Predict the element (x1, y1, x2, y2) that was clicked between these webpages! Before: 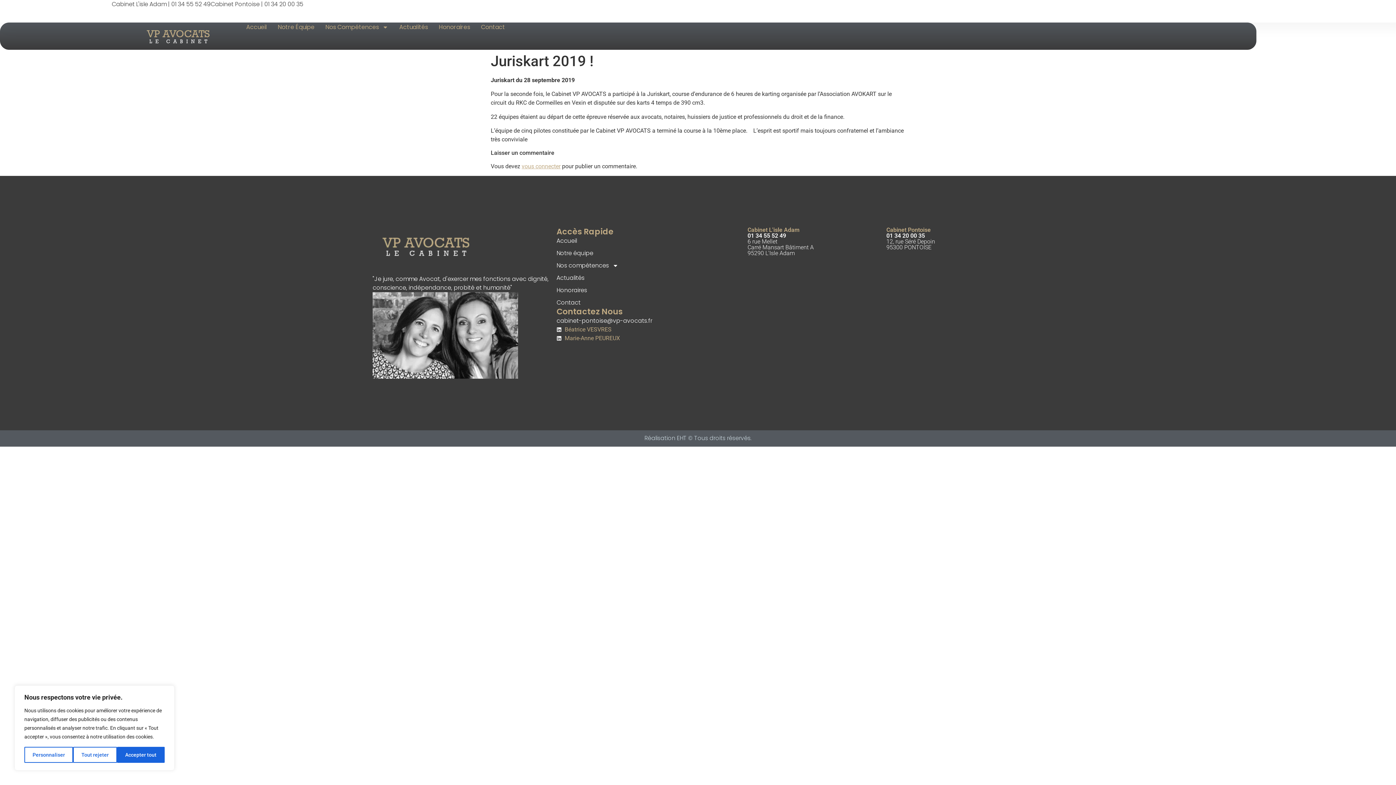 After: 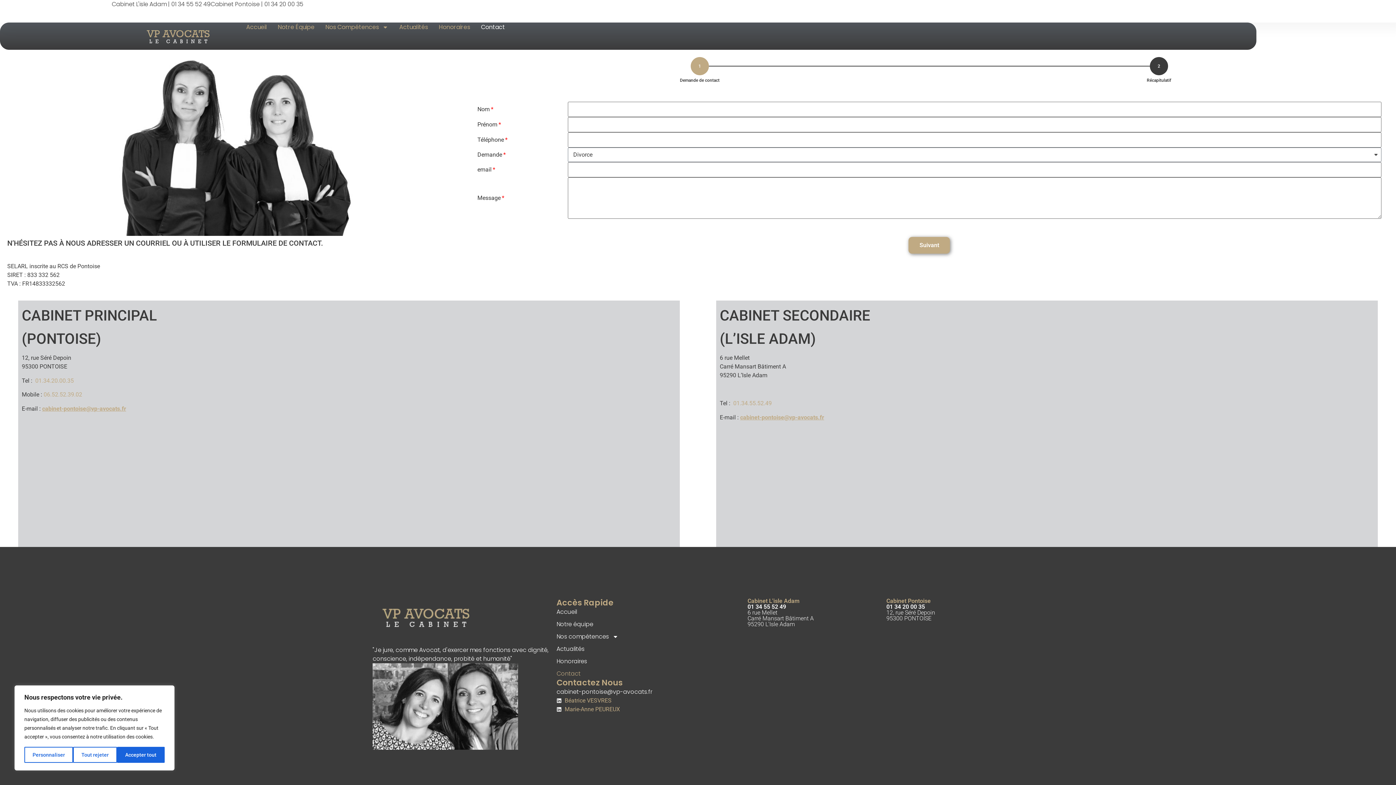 Action: bbox: (481, 22, 505, 32) label: Contact